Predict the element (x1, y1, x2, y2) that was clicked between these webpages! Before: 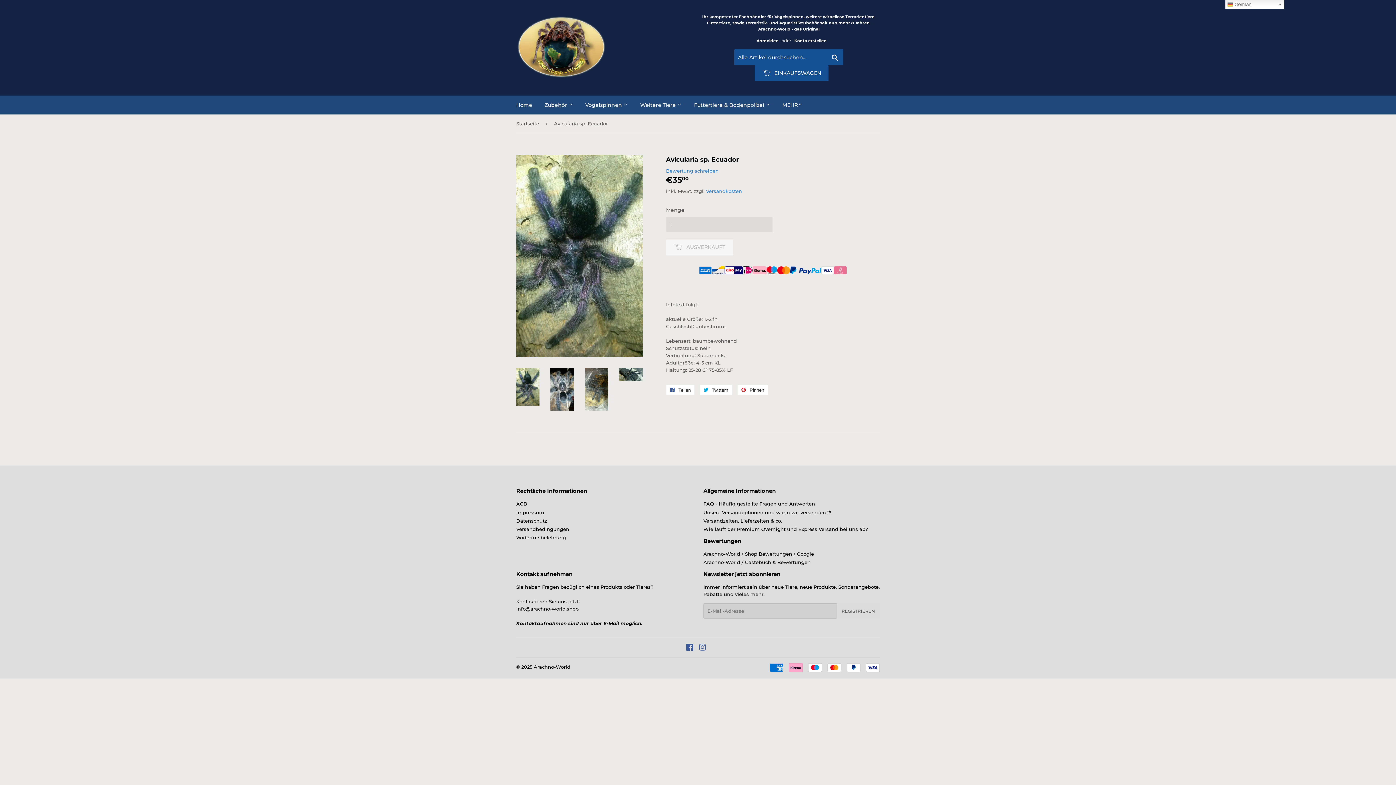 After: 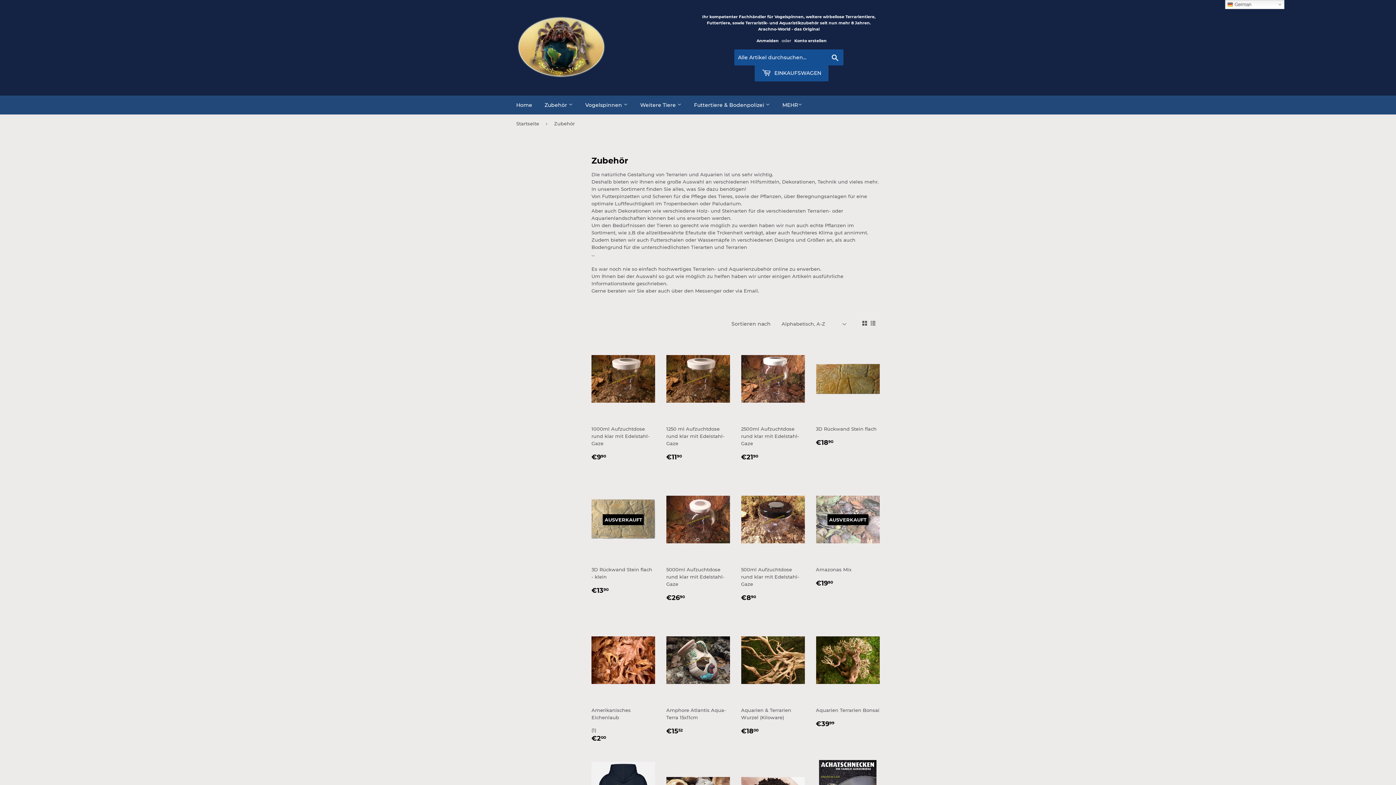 Action: label: Zubehör  bbox: (539, 95, 578, 114)